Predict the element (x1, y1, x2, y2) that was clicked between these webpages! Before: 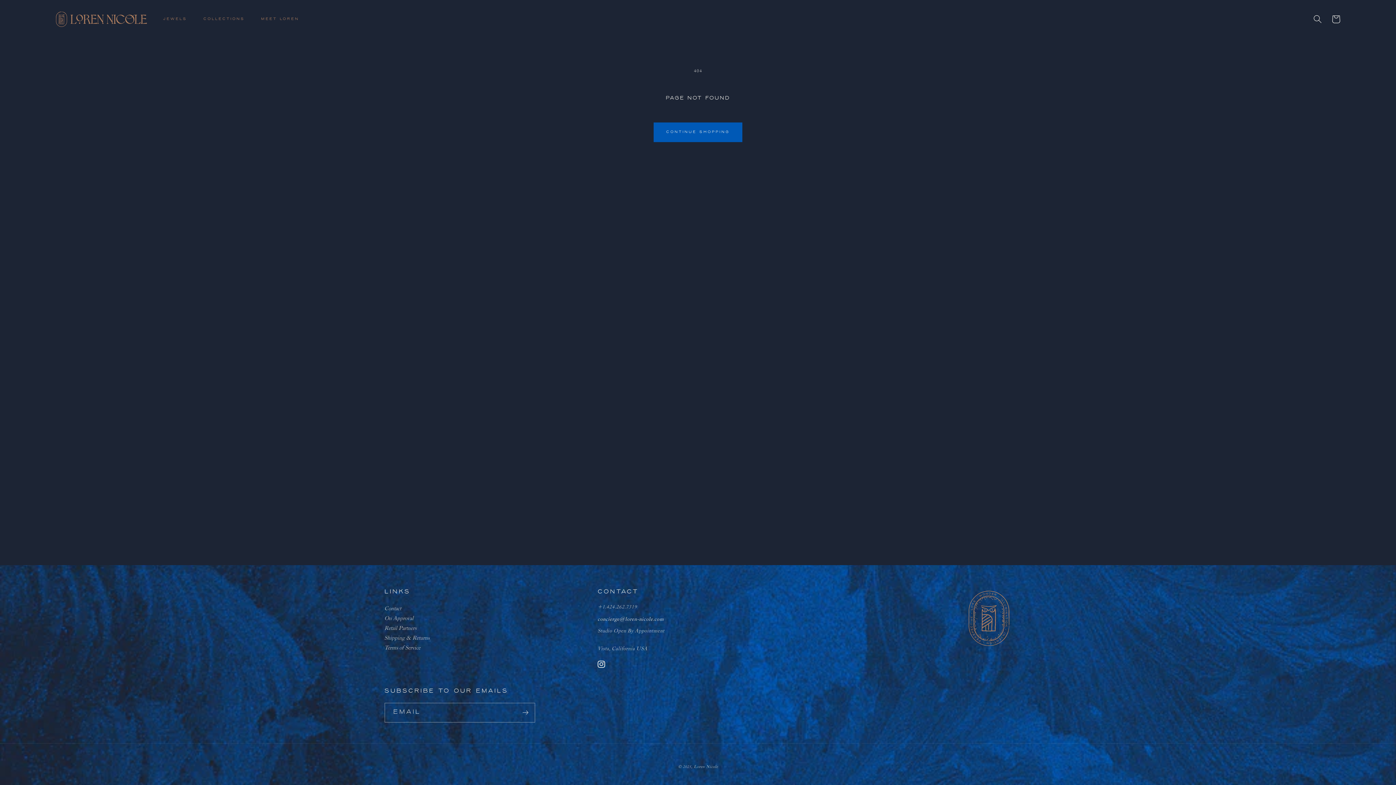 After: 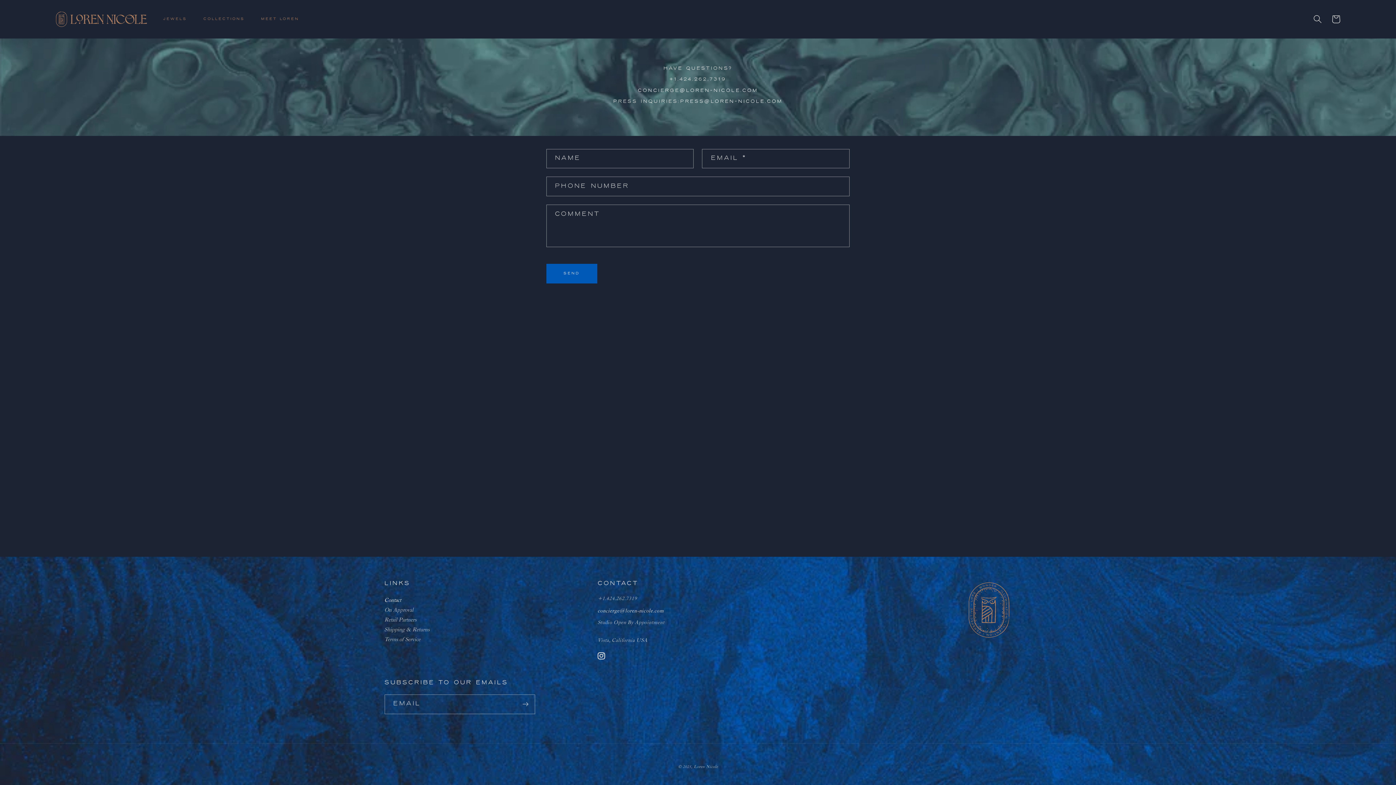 Action: bbox: (384, 603, 401, 613) label: Contact